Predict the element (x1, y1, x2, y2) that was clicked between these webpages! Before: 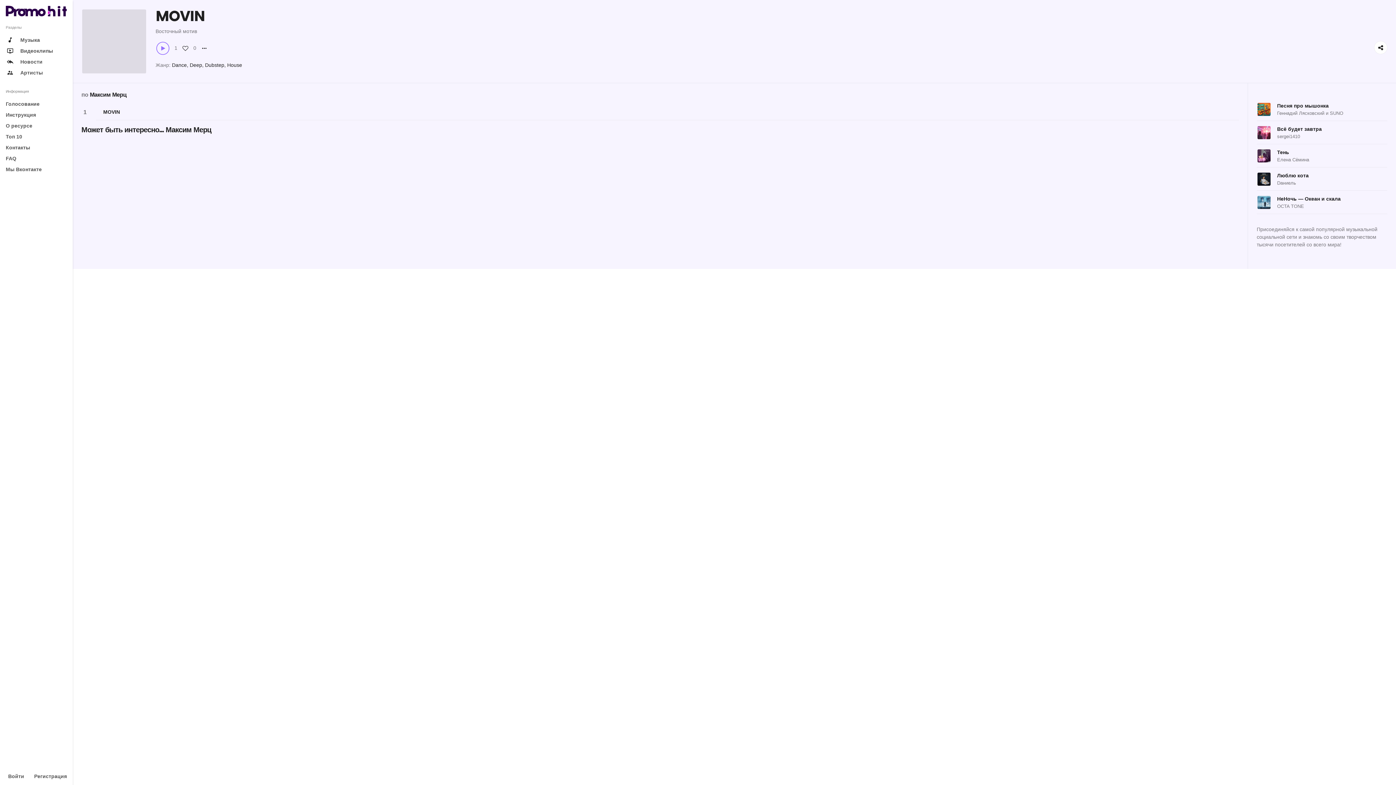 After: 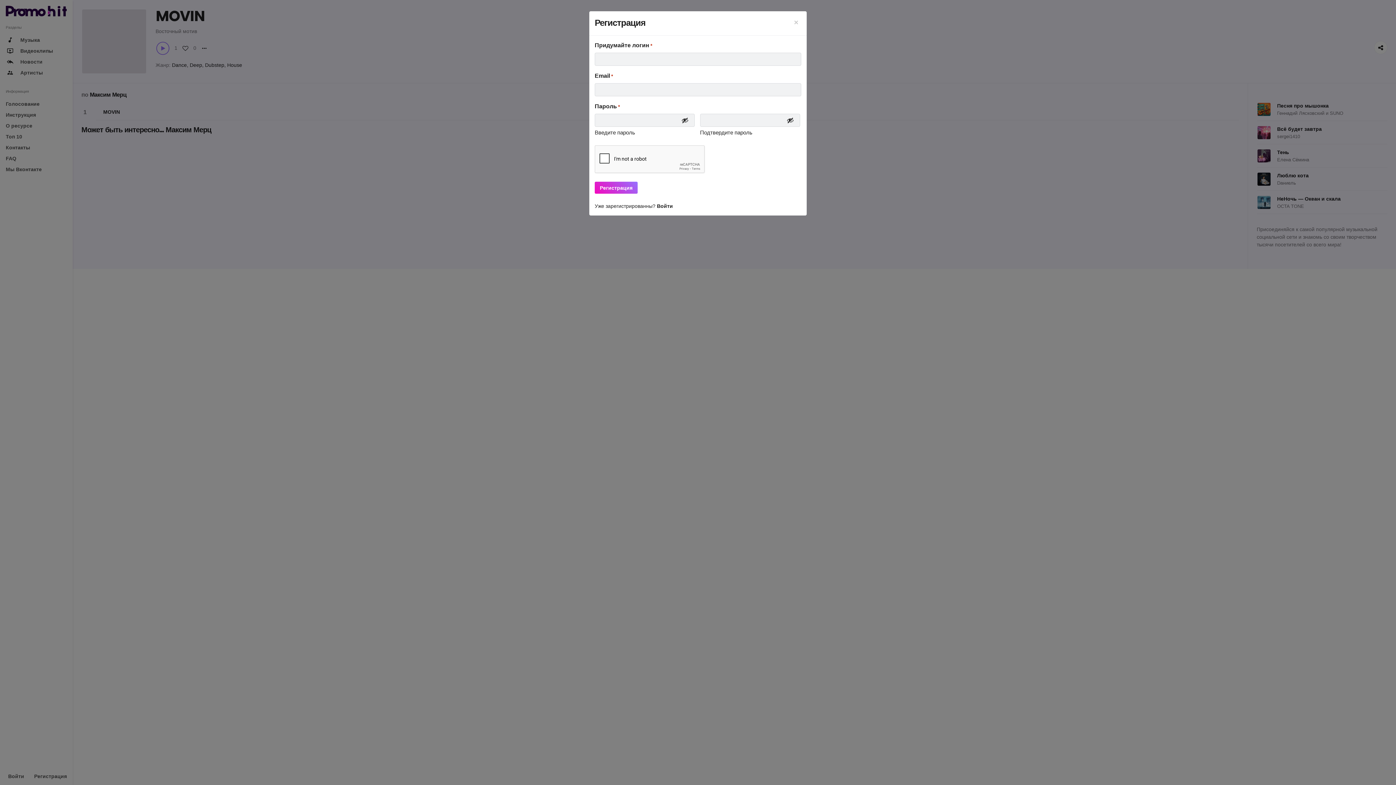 Action: label: Регистрация bbox: (31, 771, 69, 781)